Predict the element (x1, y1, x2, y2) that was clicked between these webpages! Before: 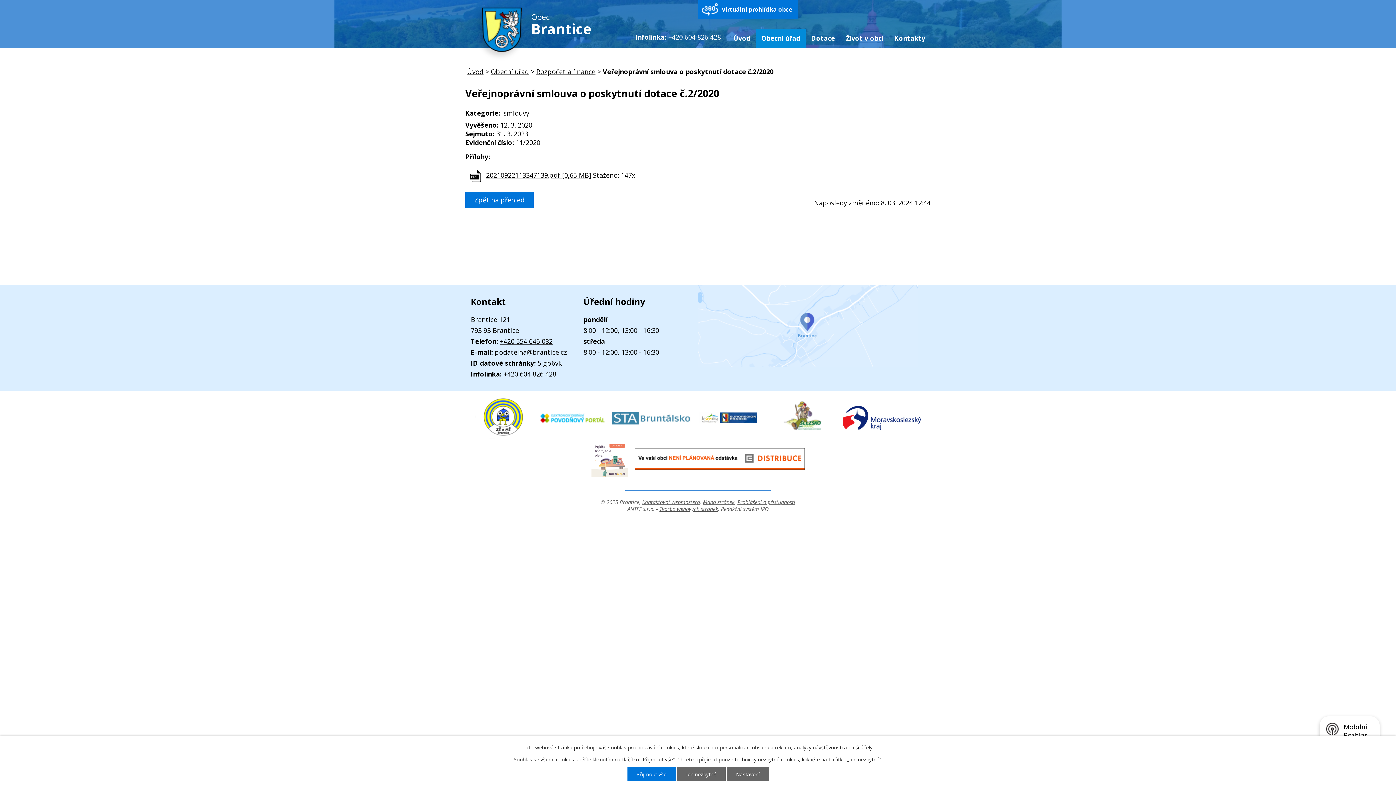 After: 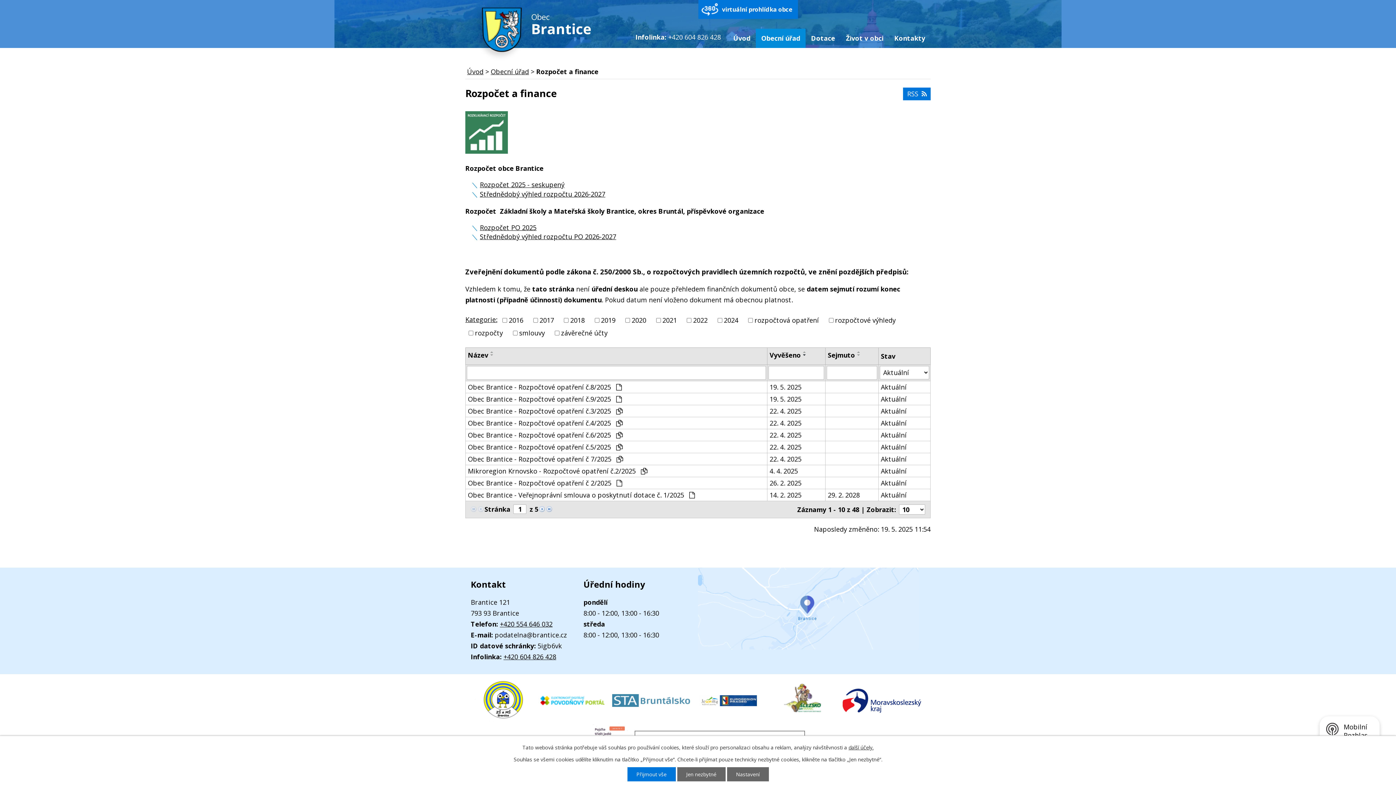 Action: label: Kategorie: bbox: (465, 108, 500, 117)